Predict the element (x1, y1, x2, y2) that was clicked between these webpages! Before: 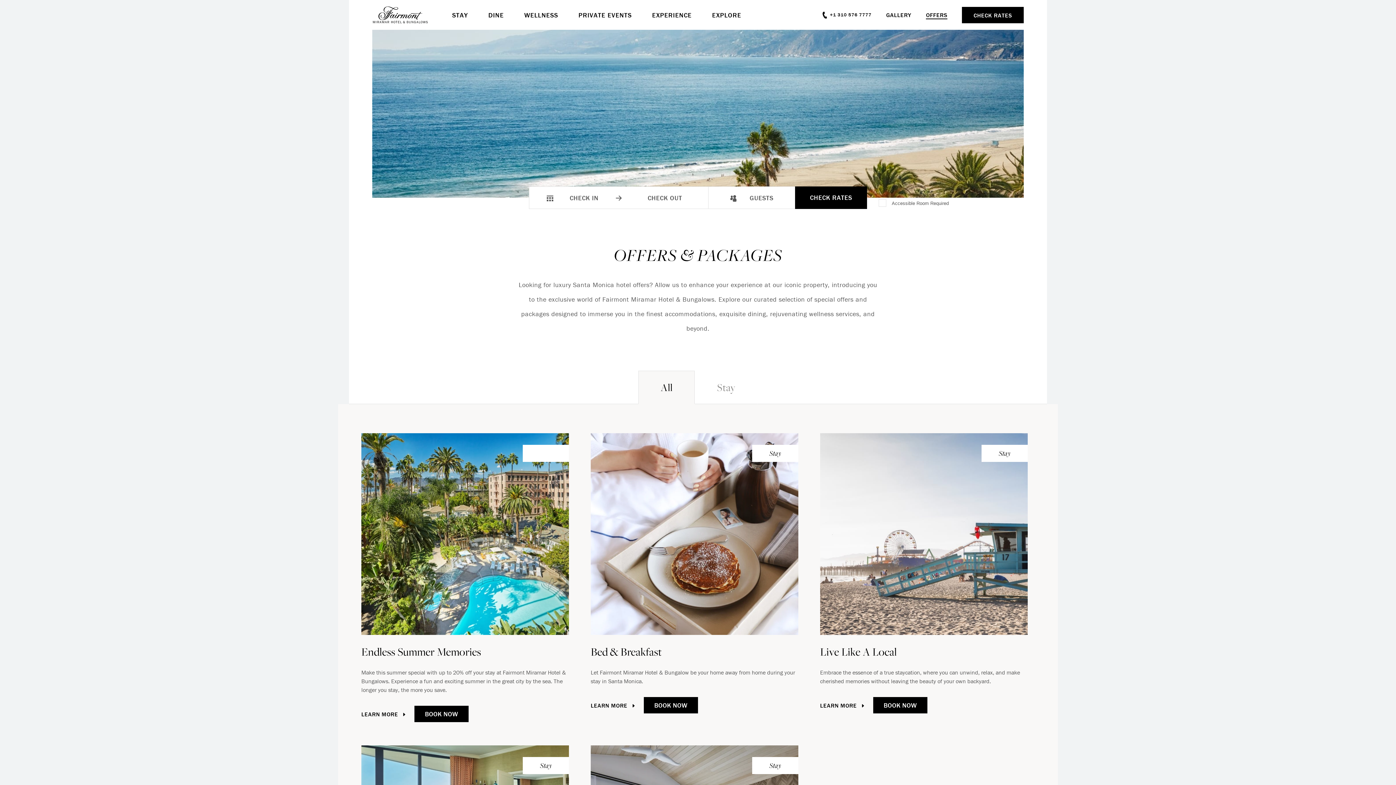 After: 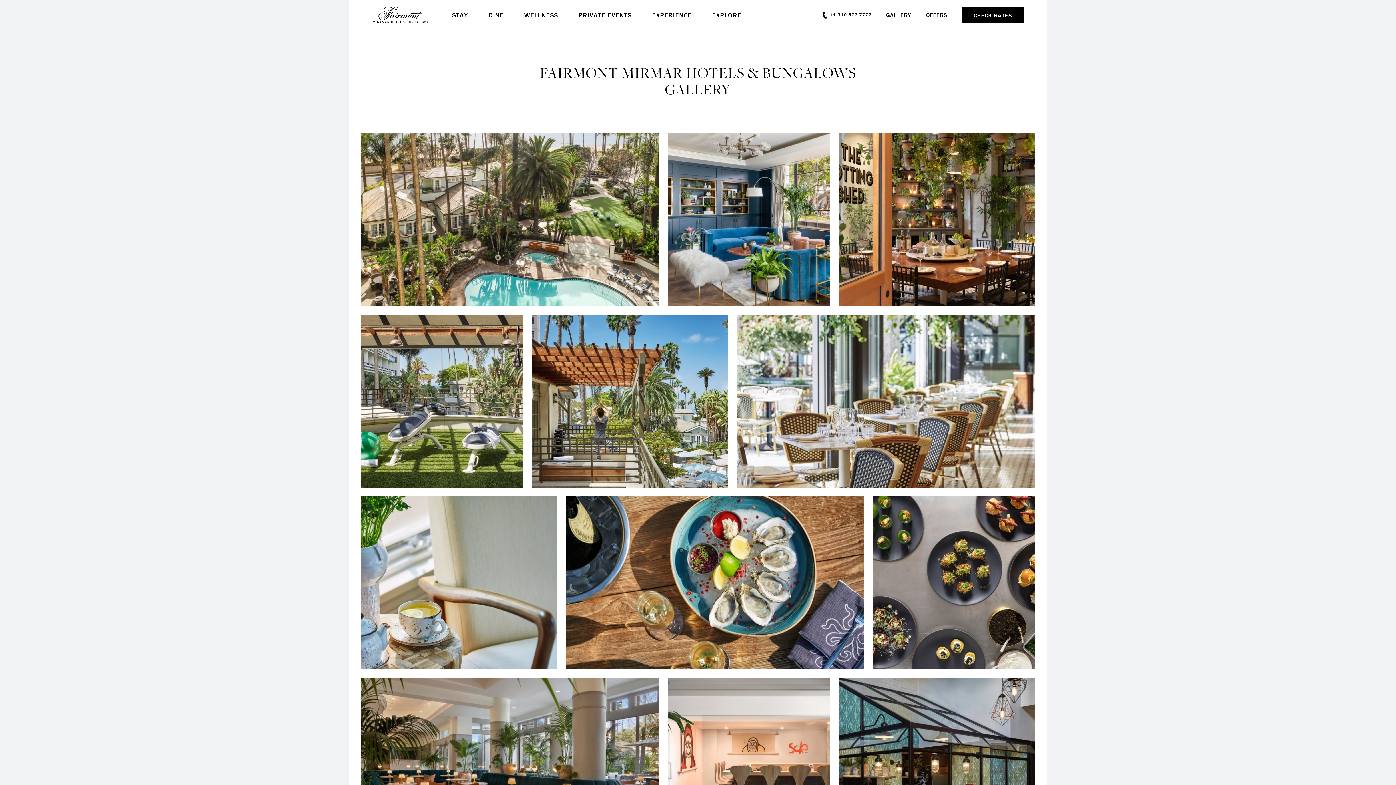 Action: label: GALLERY bbox: (886, 11, 911, 19)